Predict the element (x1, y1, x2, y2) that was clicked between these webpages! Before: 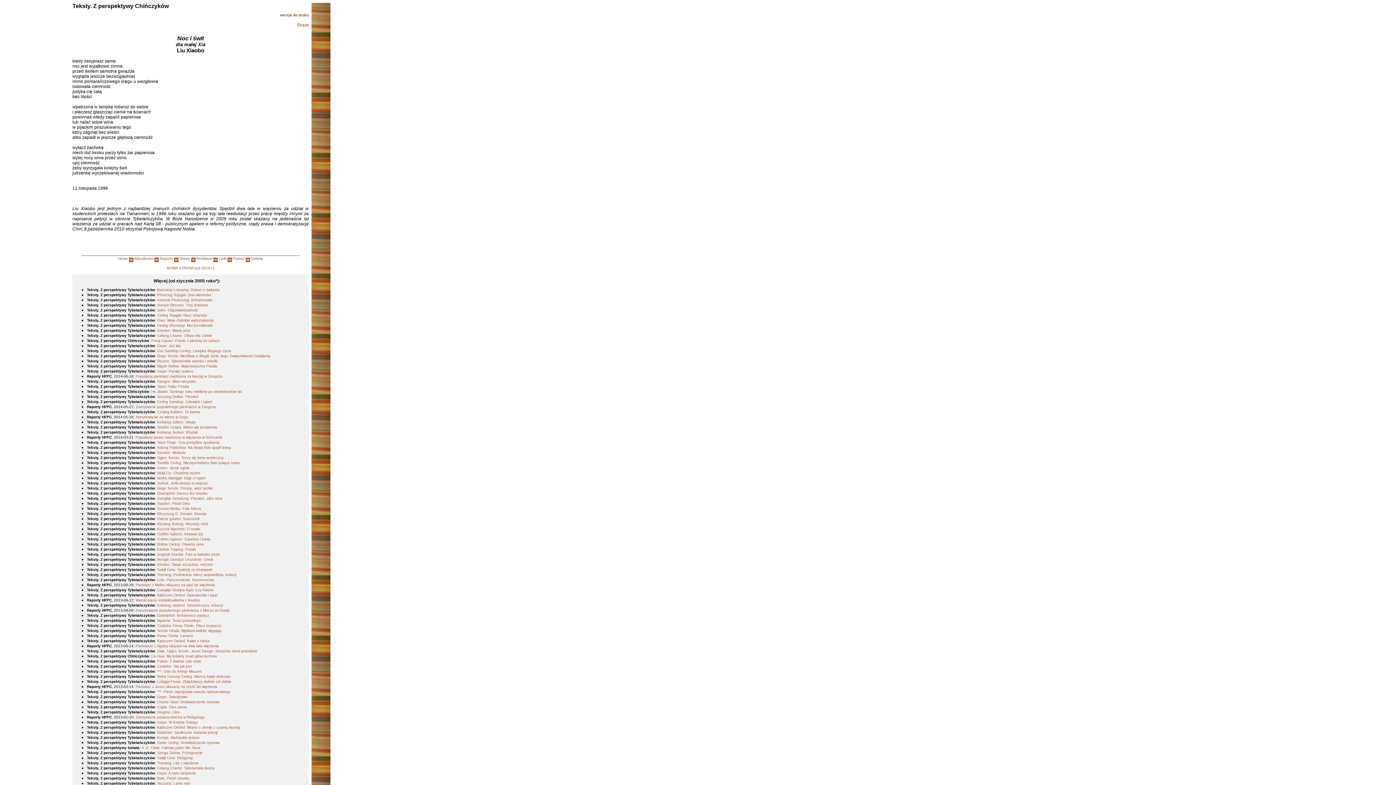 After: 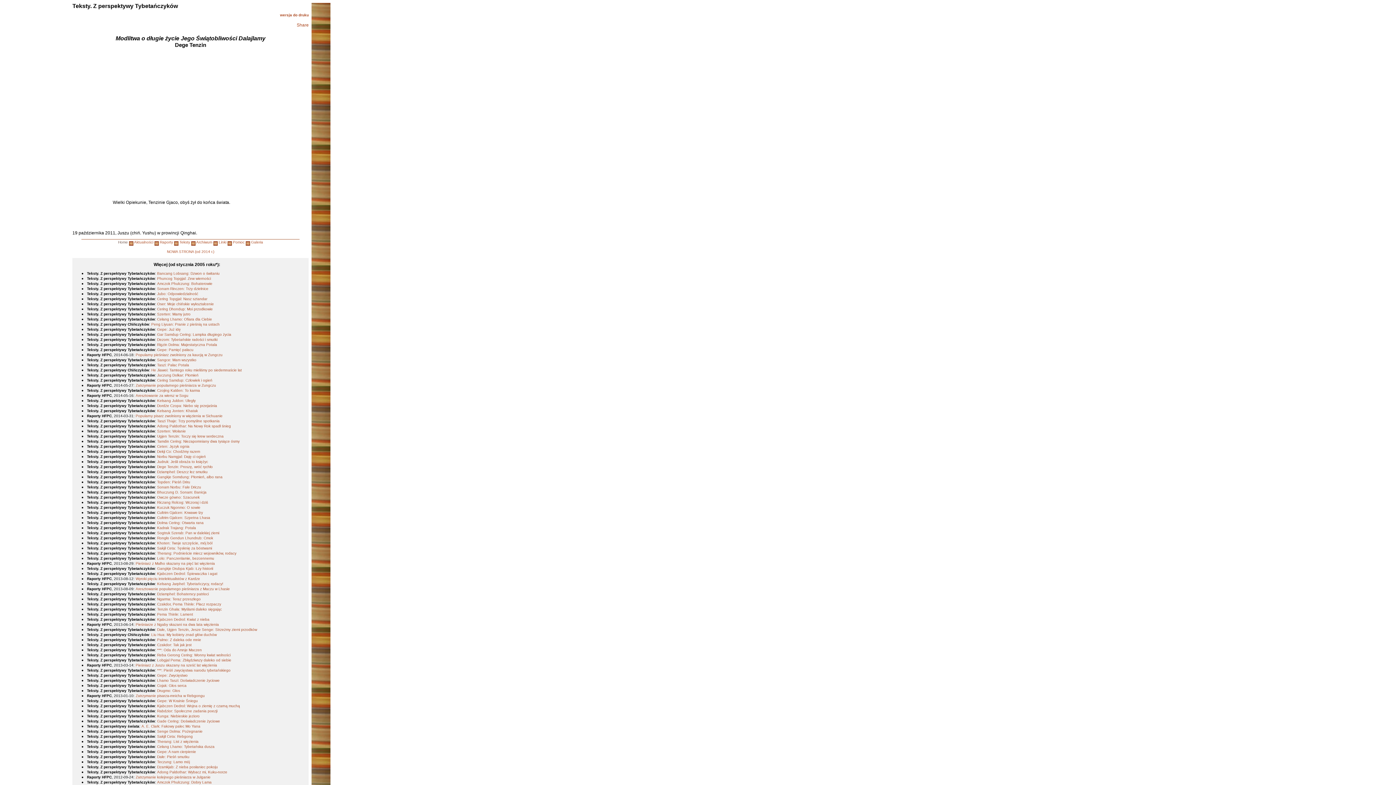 Action: label: Dege Tenzin: Modlitwa o długie życie Jego Świątobliwości Dalajlamy bbox: (157, 354, 270, 358)